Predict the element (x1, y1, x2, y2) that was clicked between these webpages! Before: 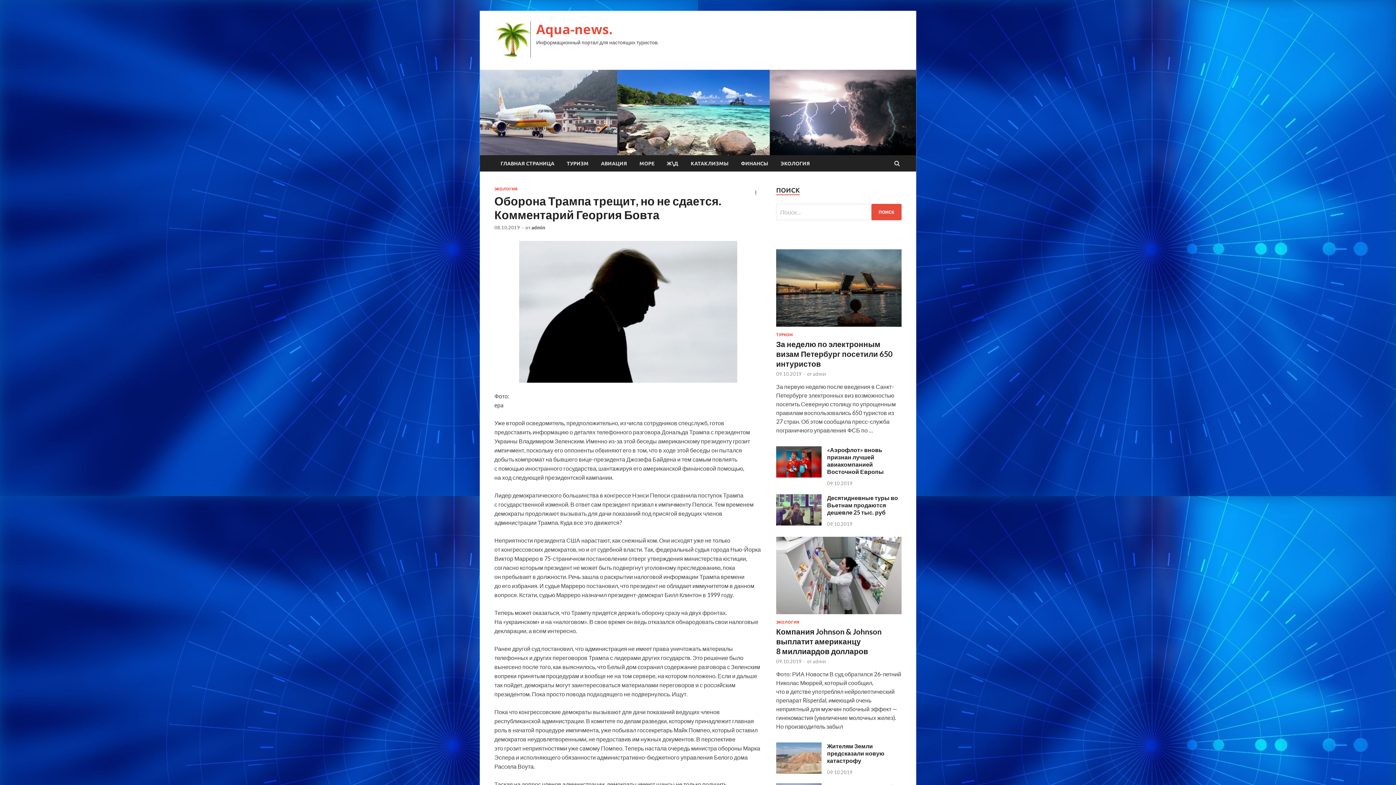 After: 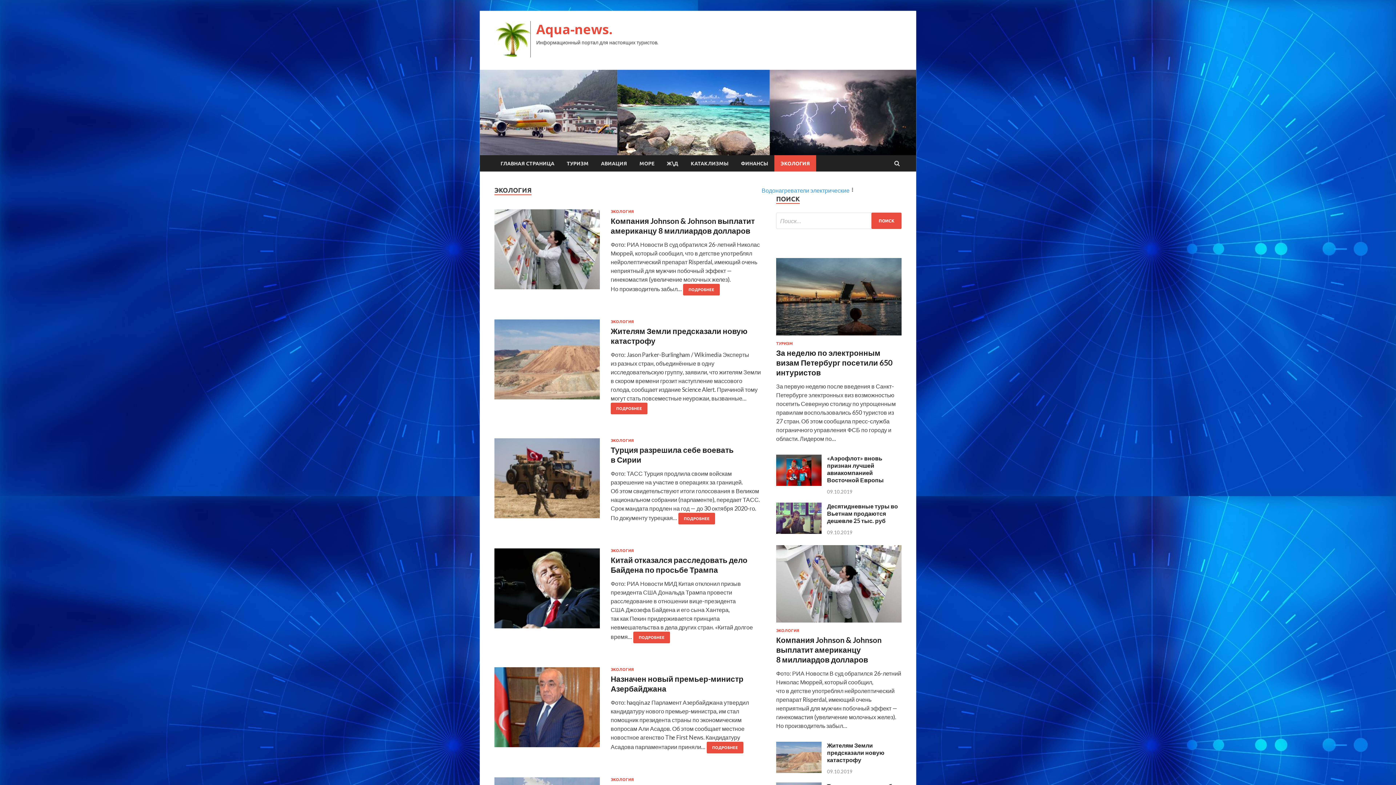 Action: label: ЭКОЛОГИЯ bbox: (494, 186, 517, 191)